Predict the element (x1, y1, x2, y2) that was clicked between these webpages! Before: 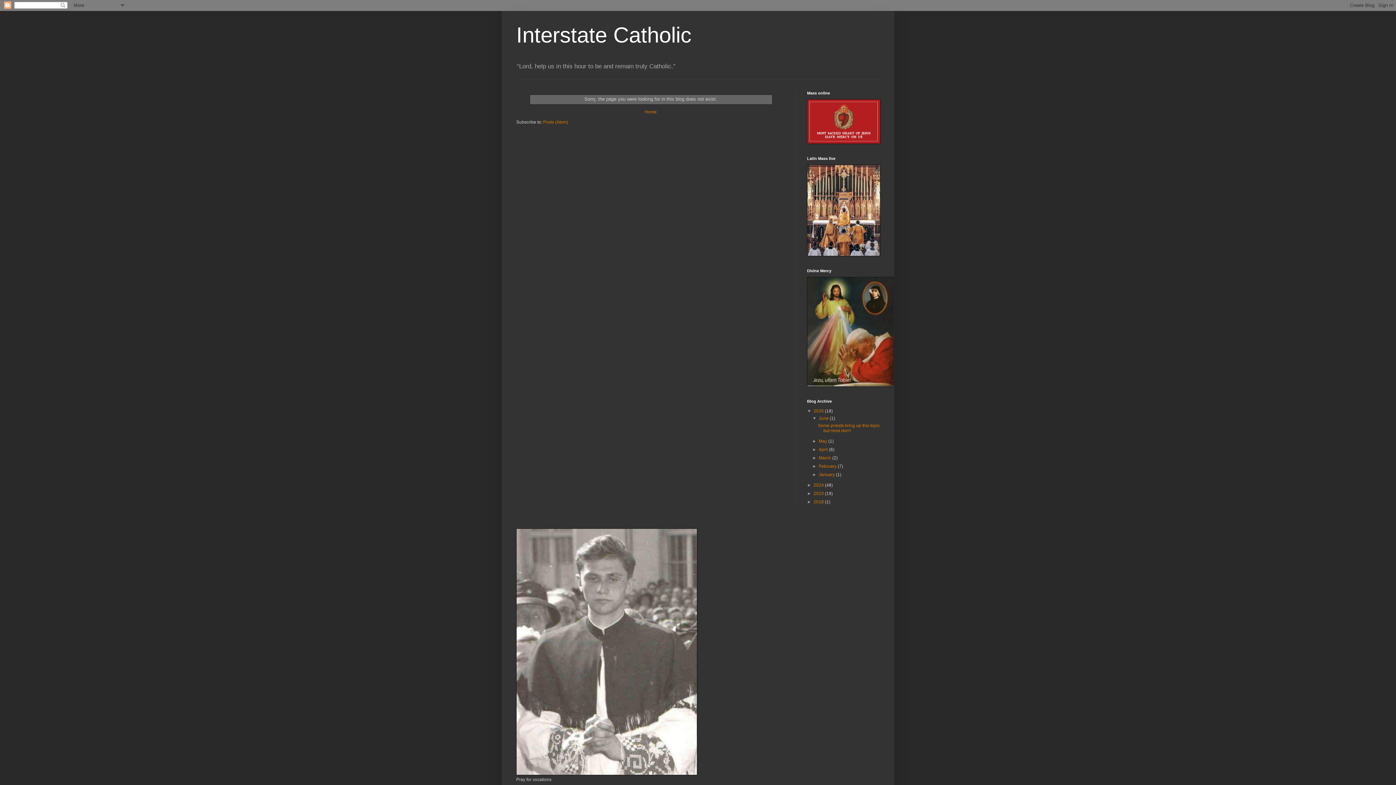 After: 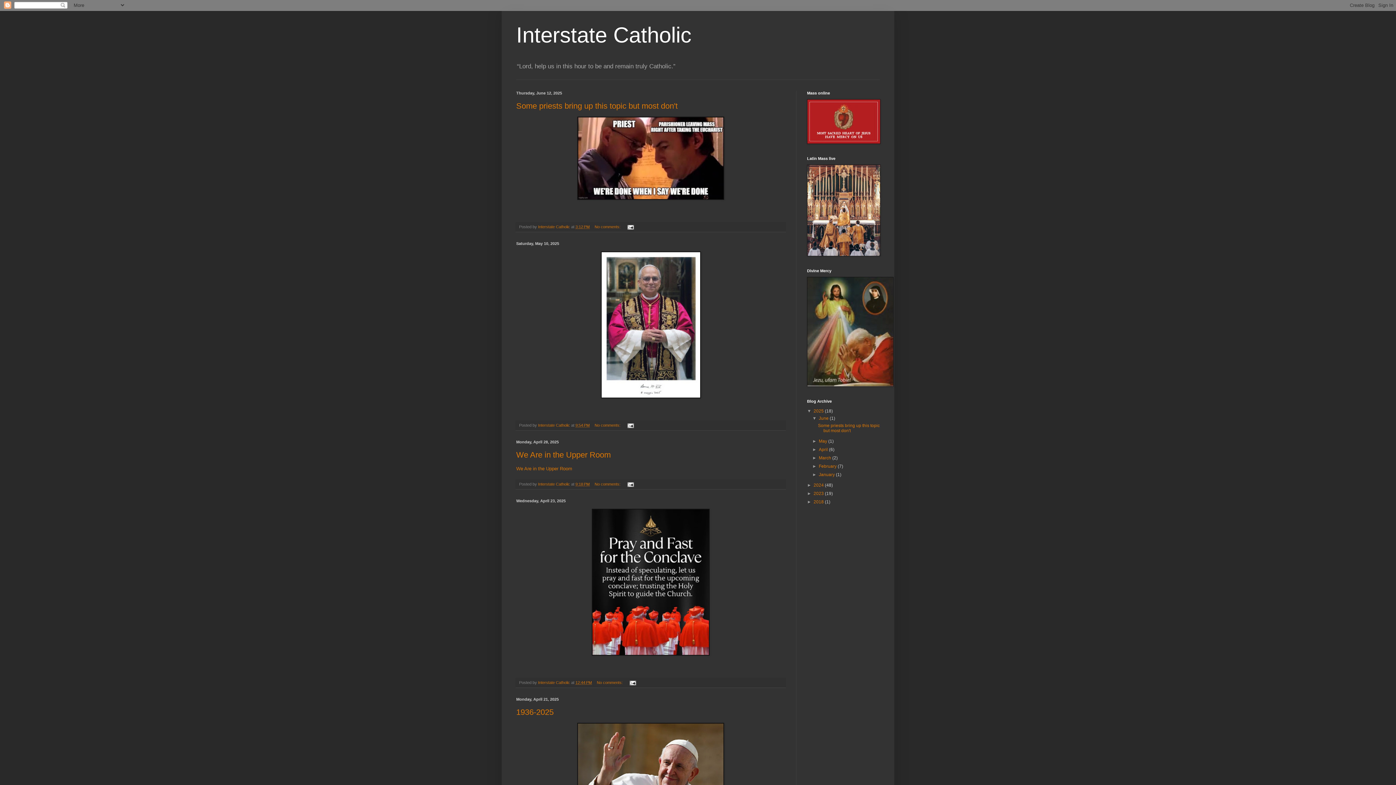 Action: label: 2025  bbox: (813, 408, 825, 413)